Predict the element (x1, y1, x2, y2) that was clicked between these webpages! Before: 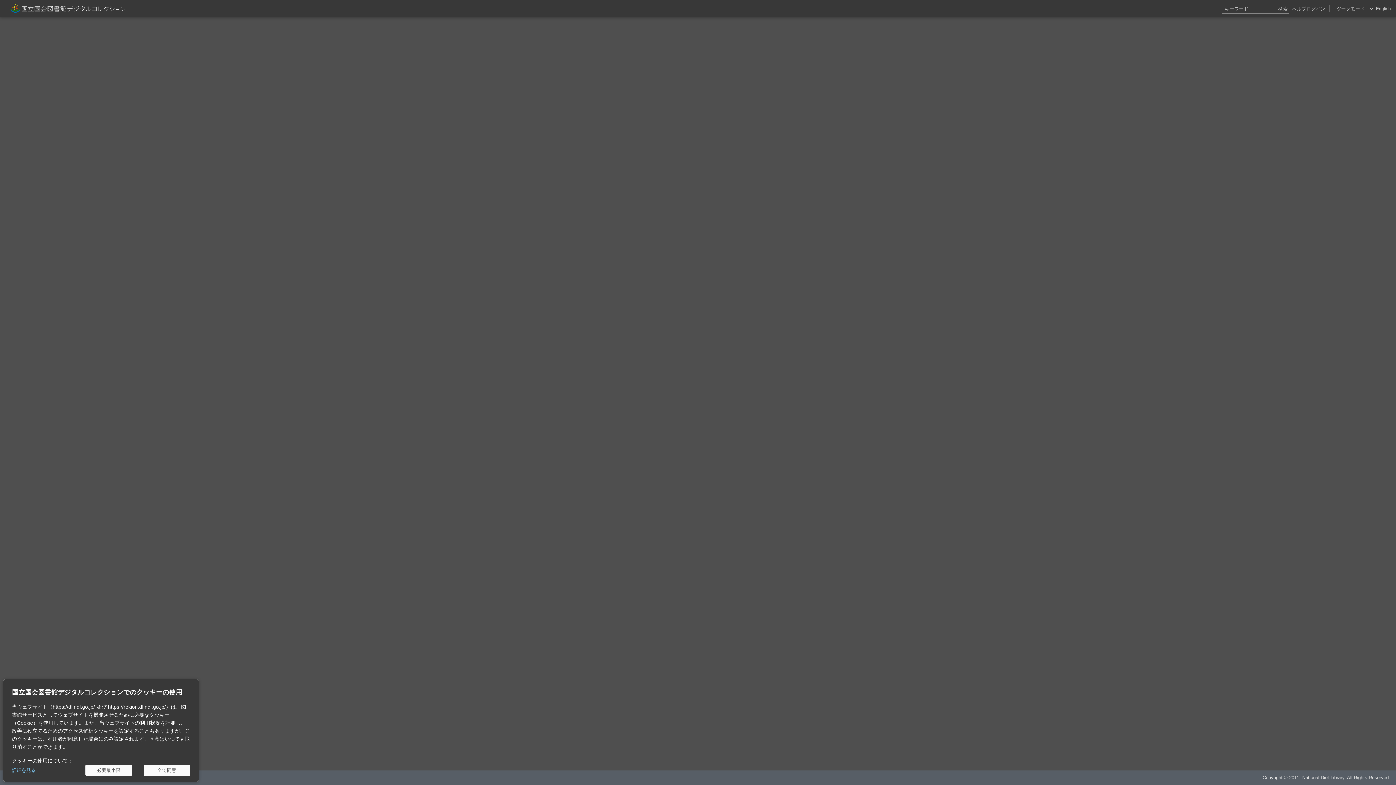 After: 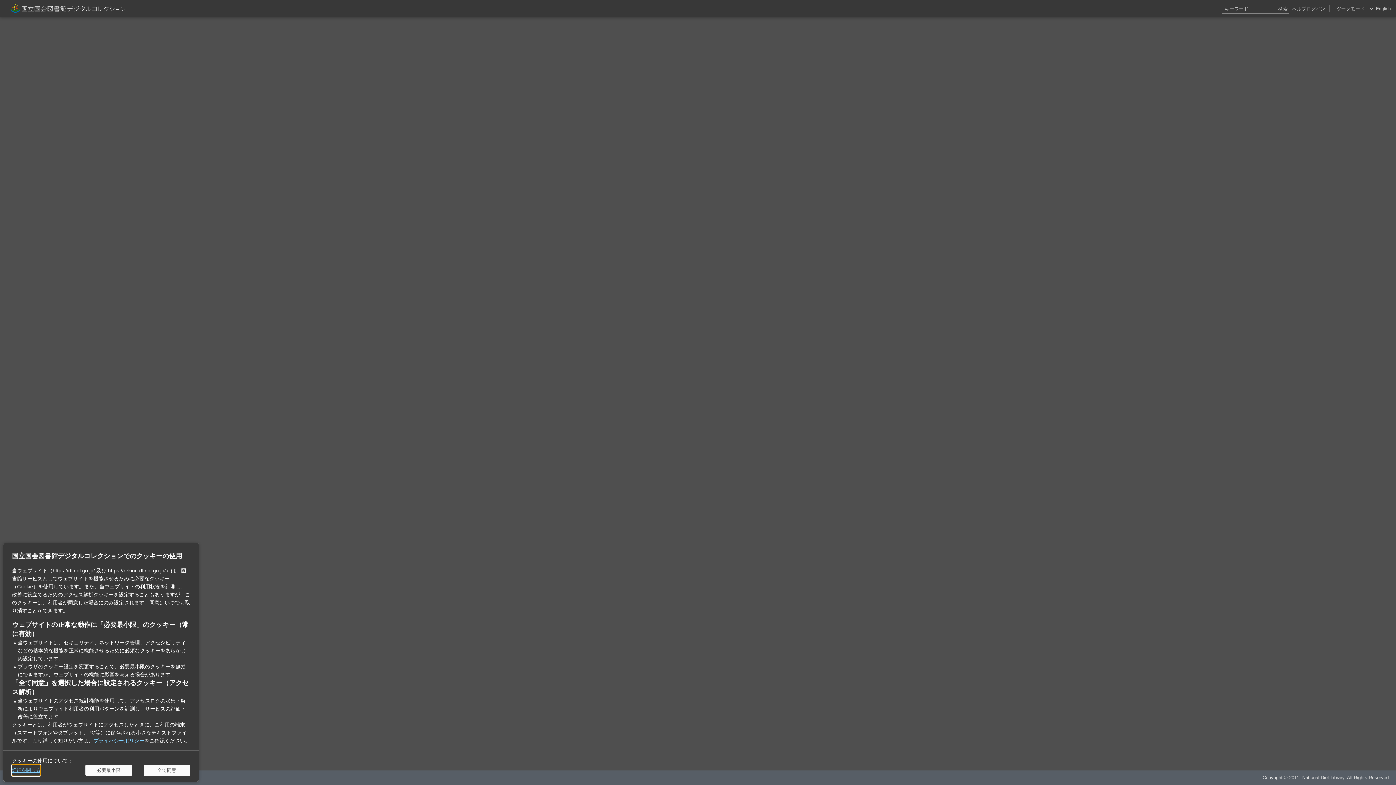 Action: bbox: (12, 765, 35, 776) label: 詳細を見る